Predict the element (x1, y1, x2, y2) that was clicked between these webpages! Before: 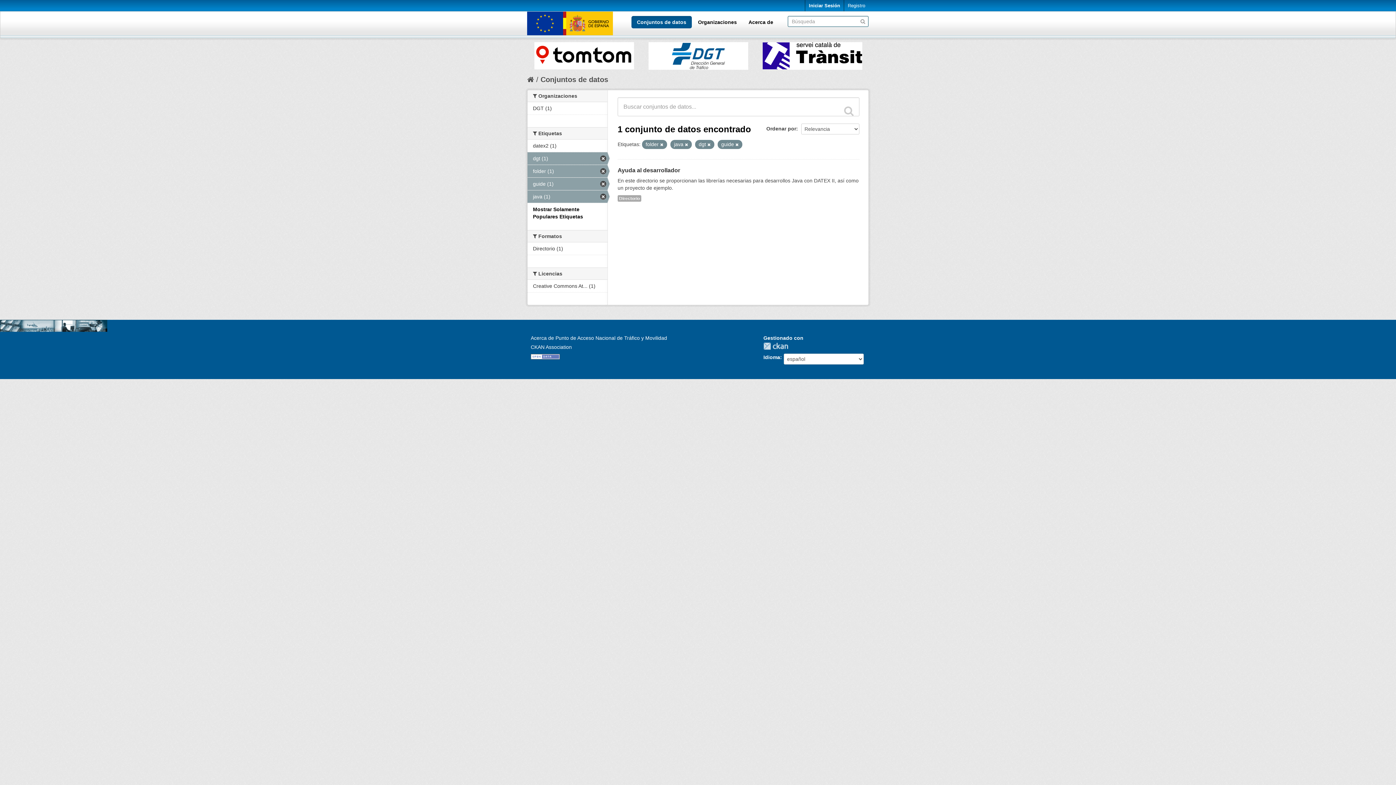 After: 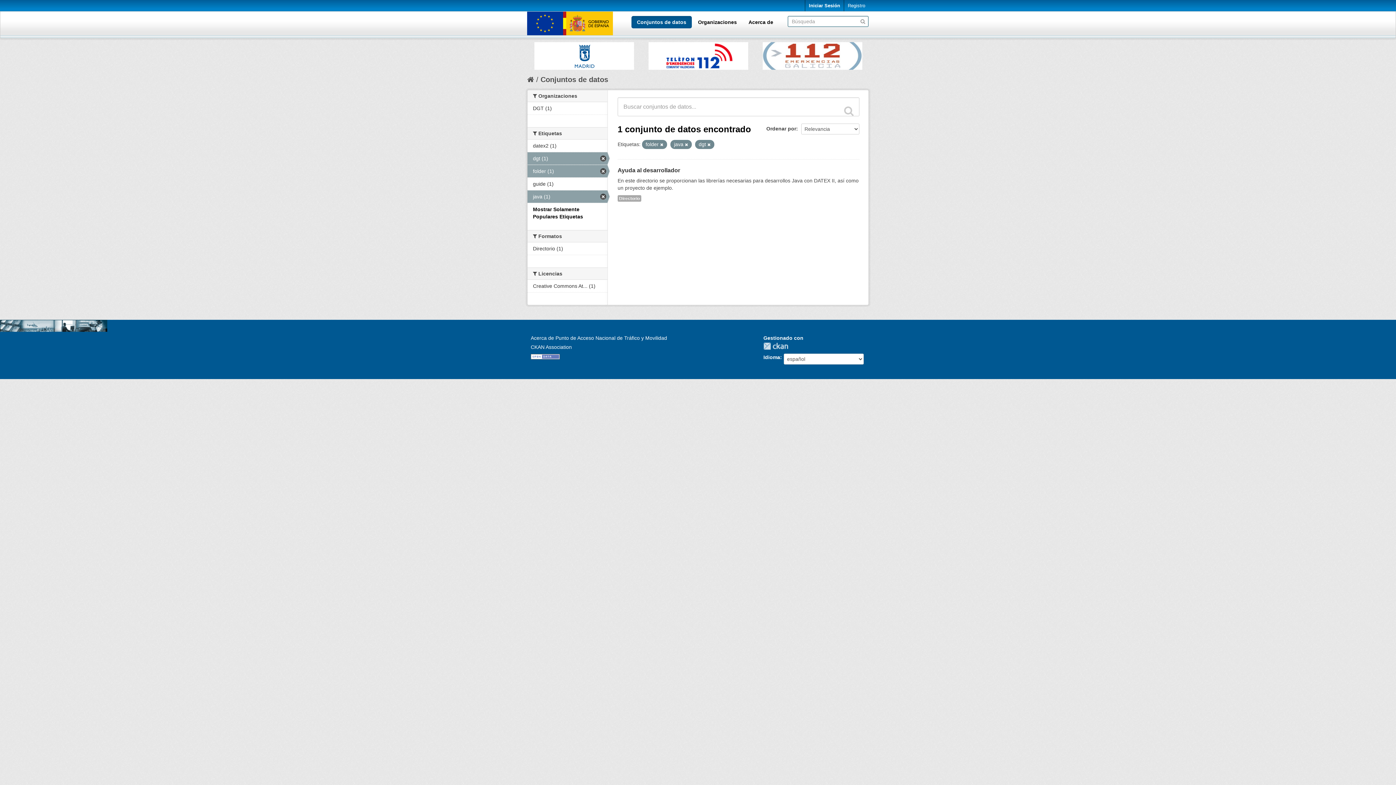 Action: bbox: (735, 142, 738, 146)